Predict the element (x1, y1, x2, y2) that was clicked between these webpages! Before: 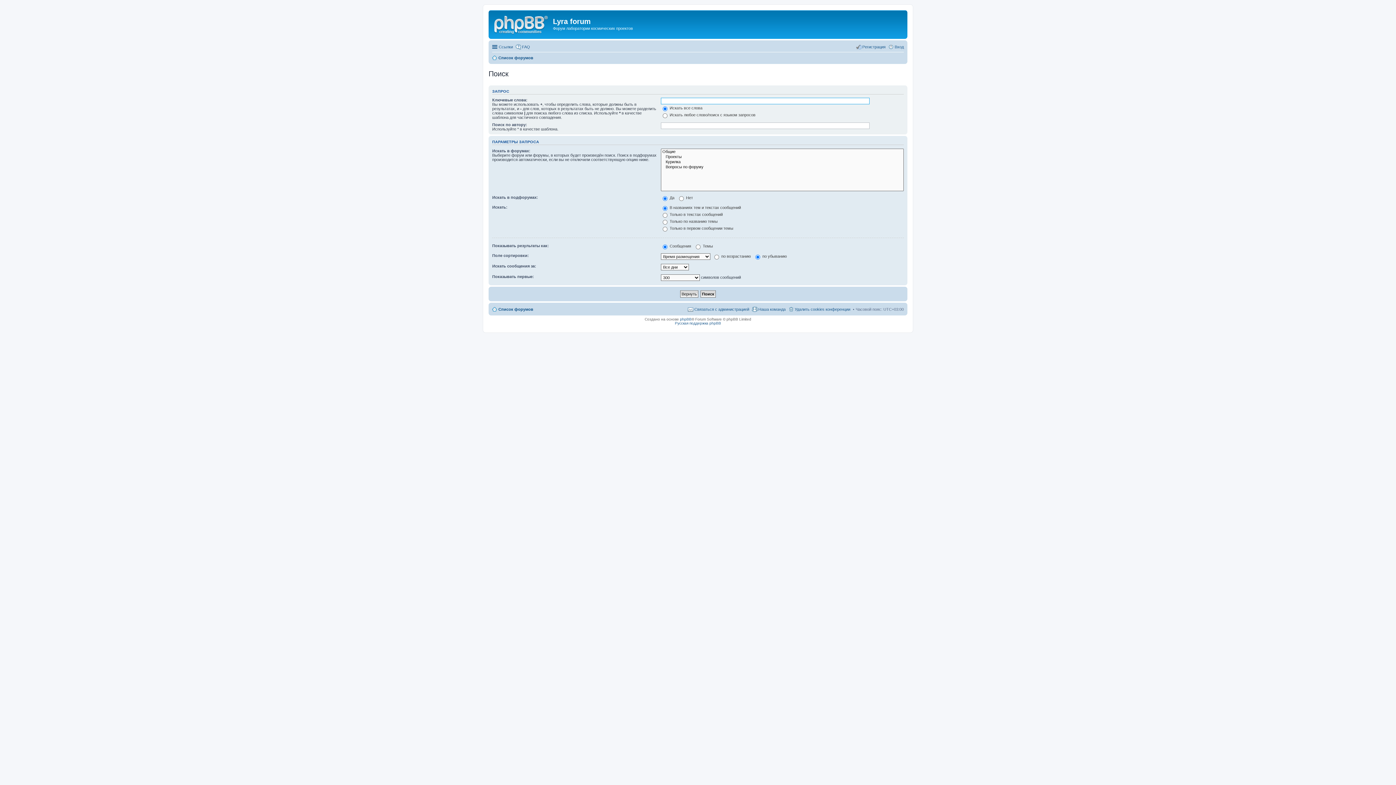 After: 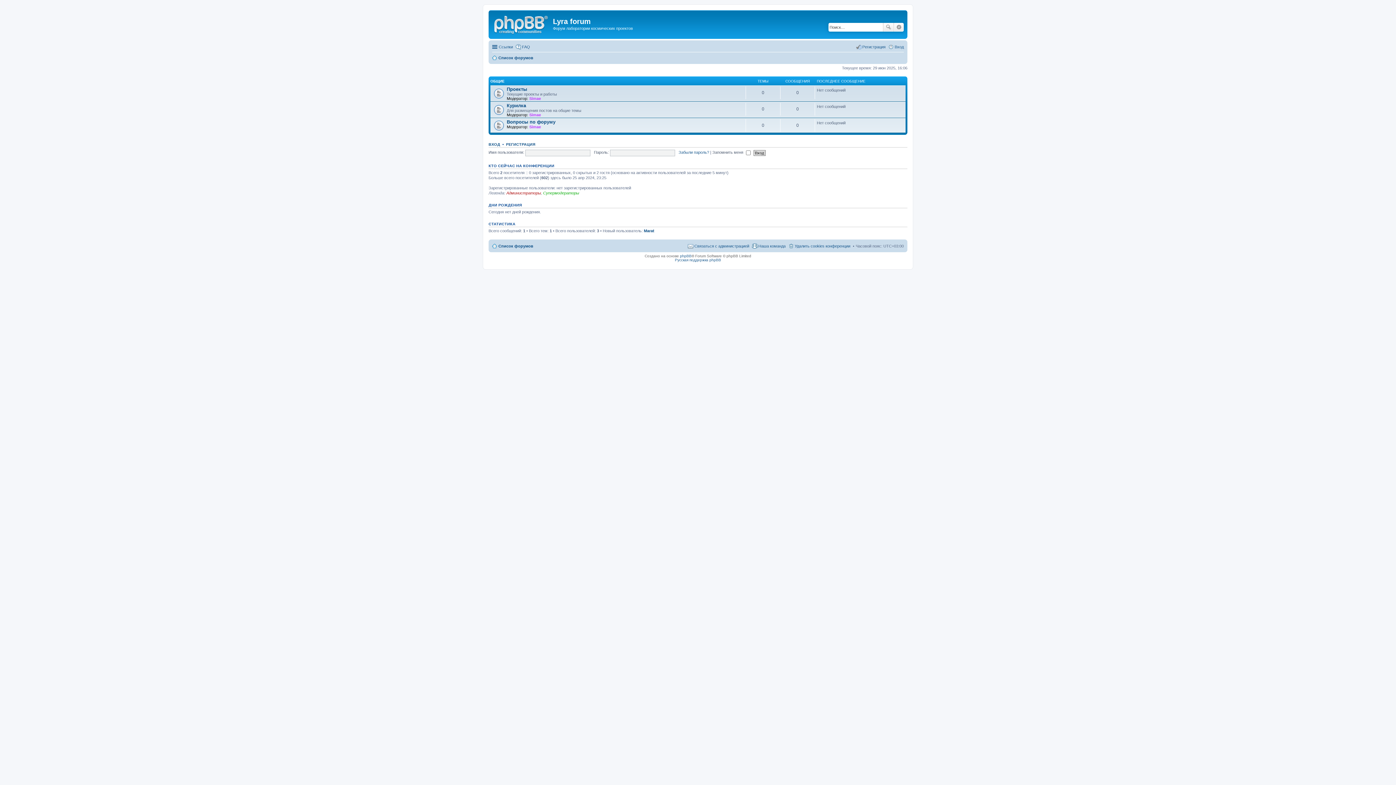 Action: bbox: (490, 12, 553, 35)